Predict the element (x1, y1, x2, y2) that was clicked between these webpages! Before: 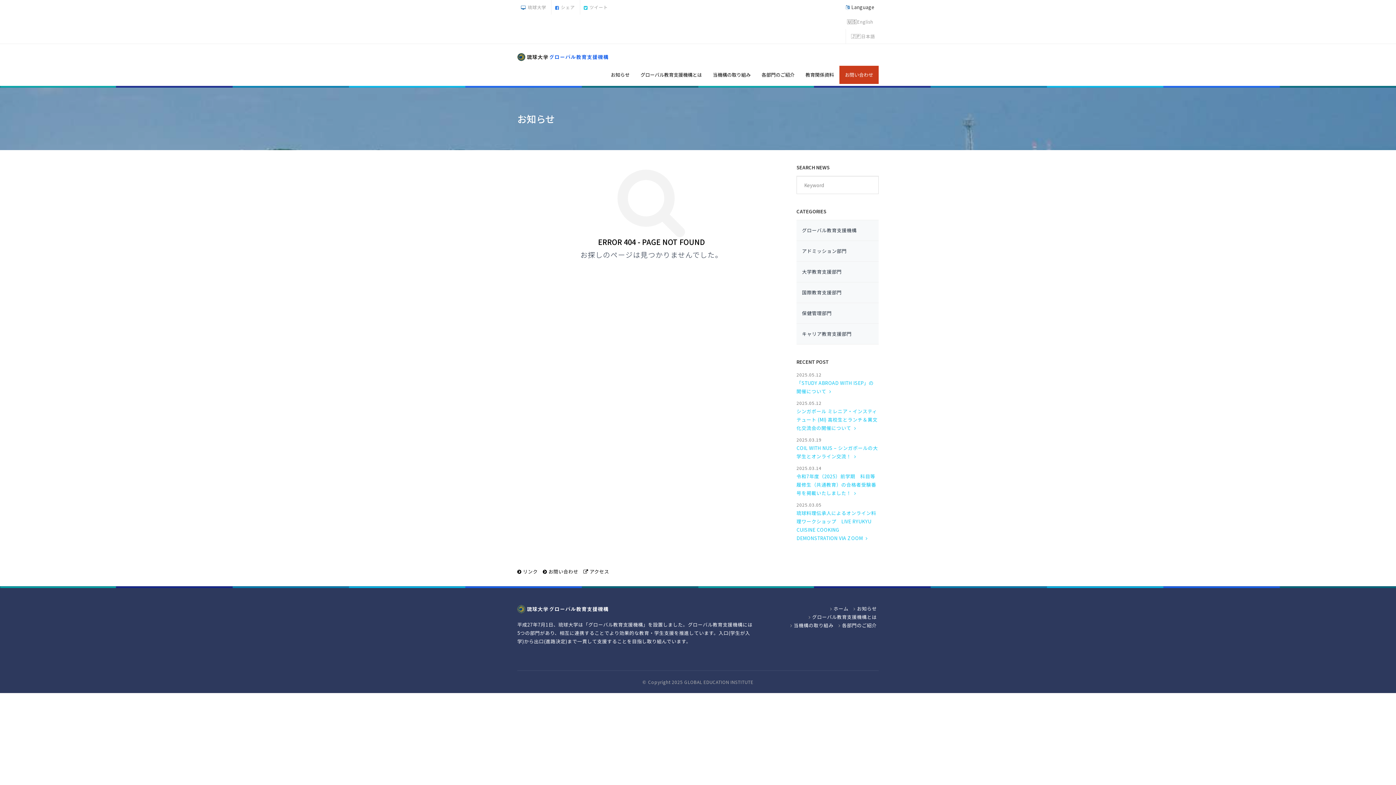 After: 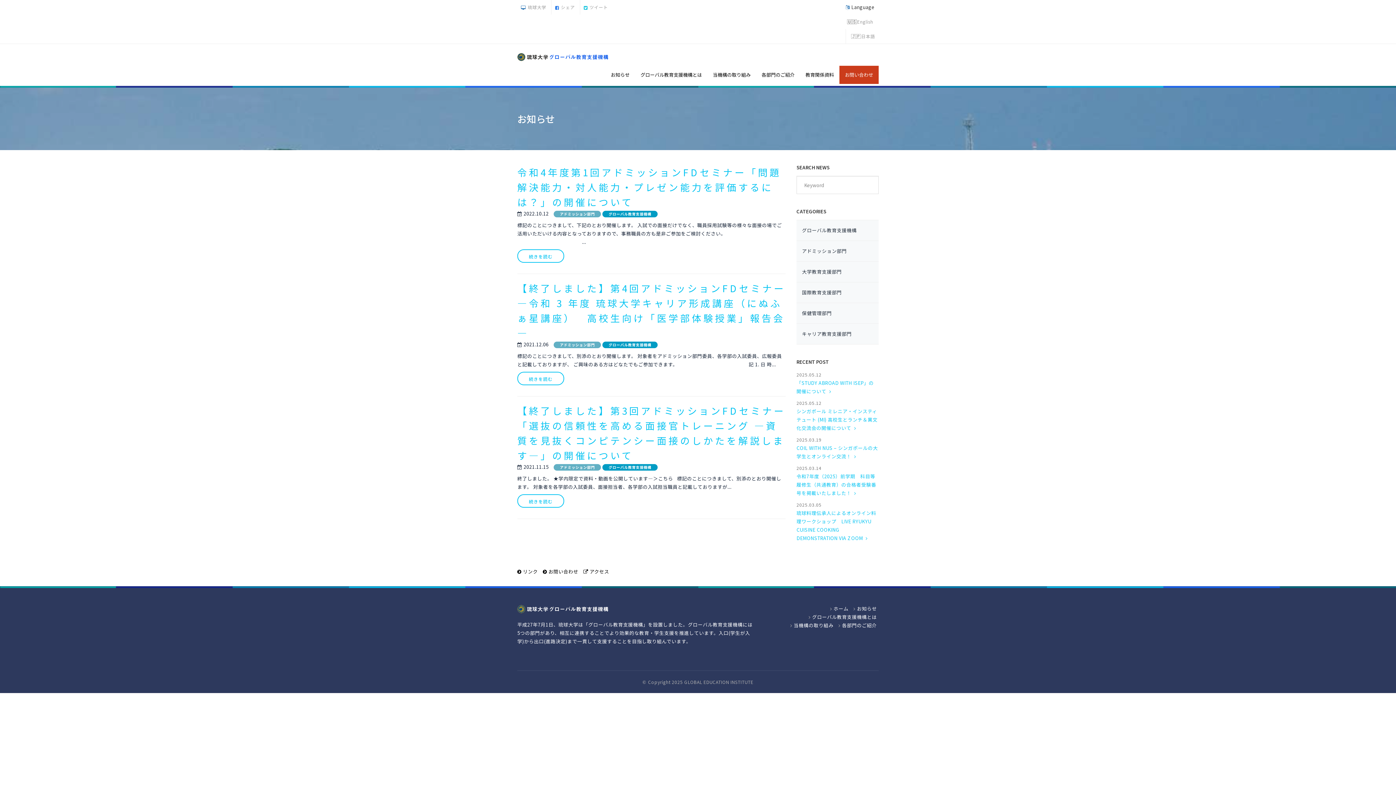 Action: label: アドミッション部門 bbox: (796, 240, 878, 261)